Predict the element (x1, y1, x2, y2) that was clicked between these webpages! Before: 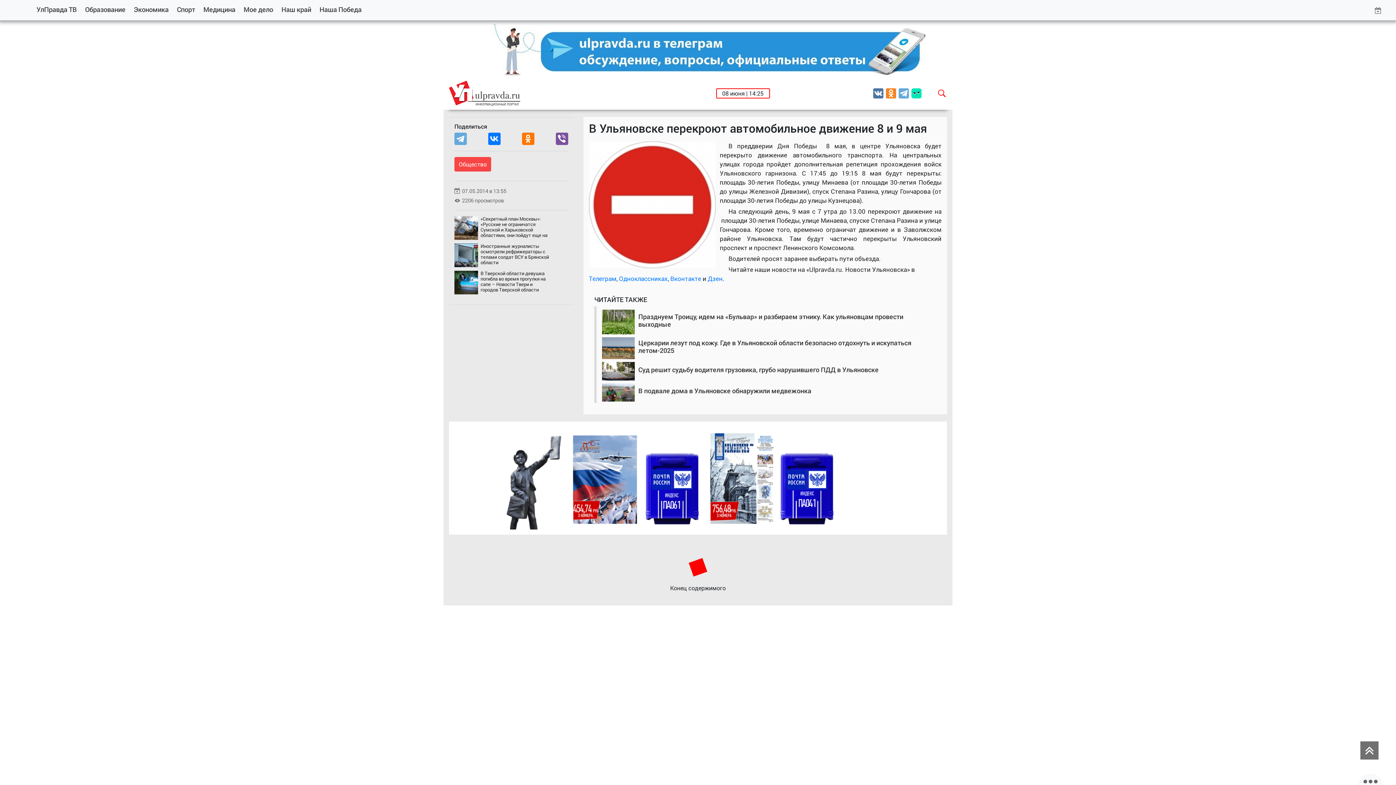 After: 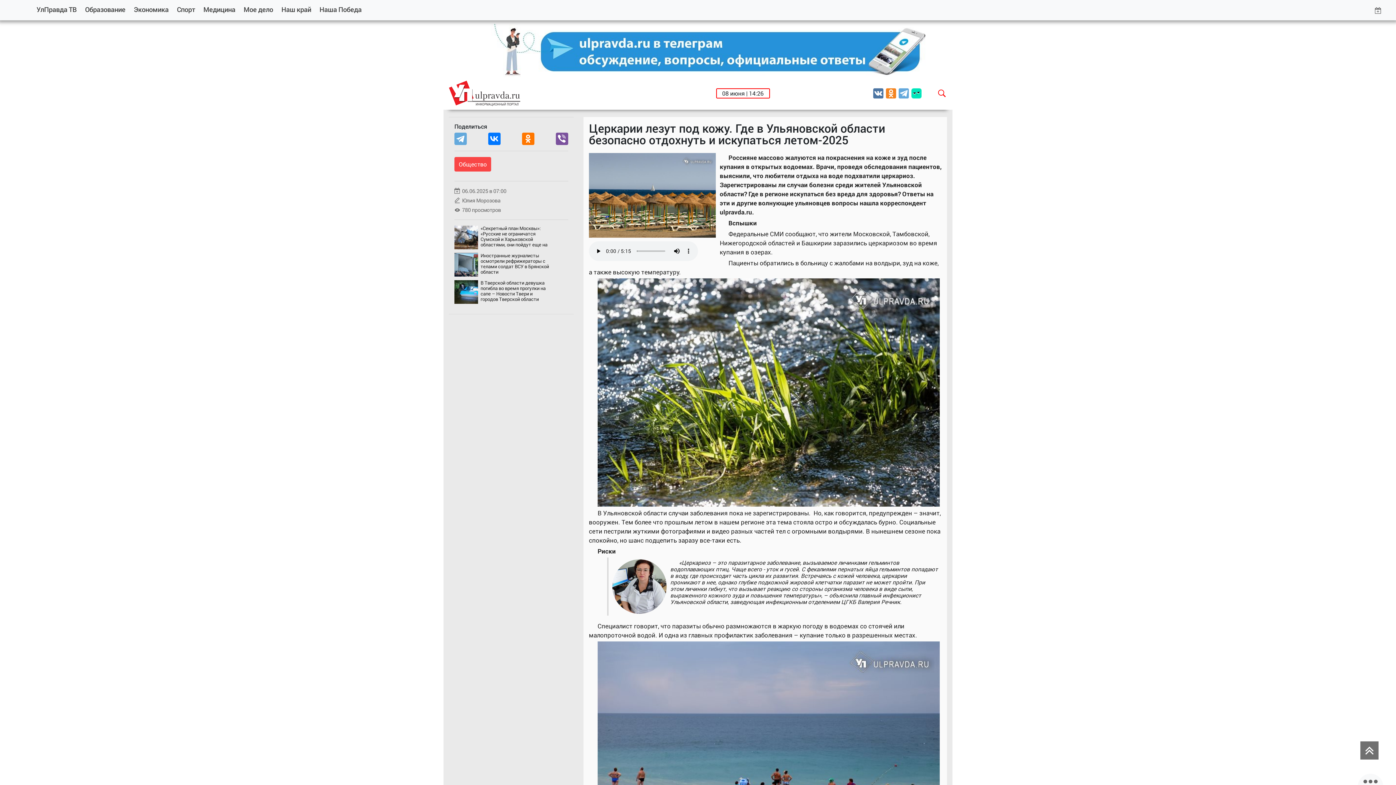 Action: label: Церкарии лезут под кожу. Где в Ульяновской области безопасно отдохнуть и искупаться летом-2025 bbox: (638, 339, 936, 354)